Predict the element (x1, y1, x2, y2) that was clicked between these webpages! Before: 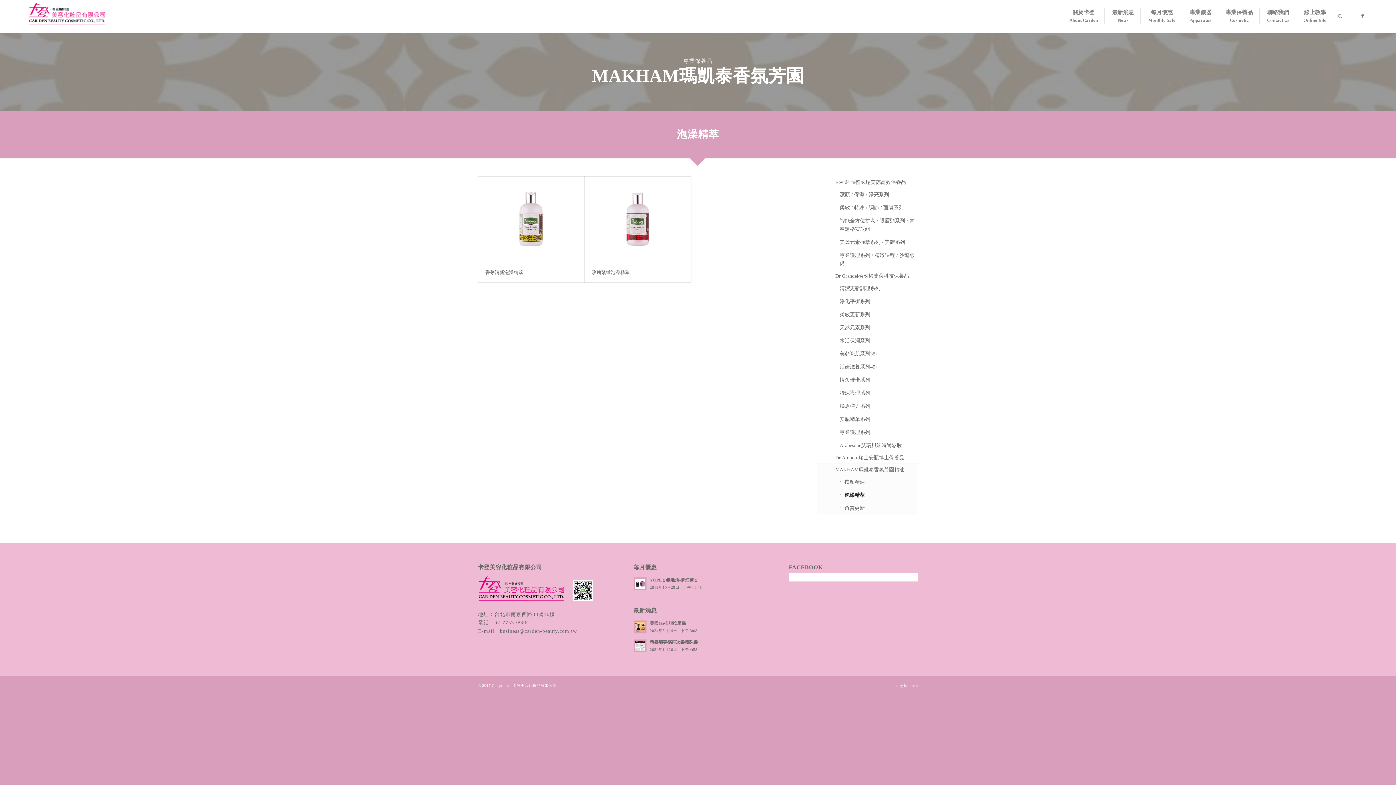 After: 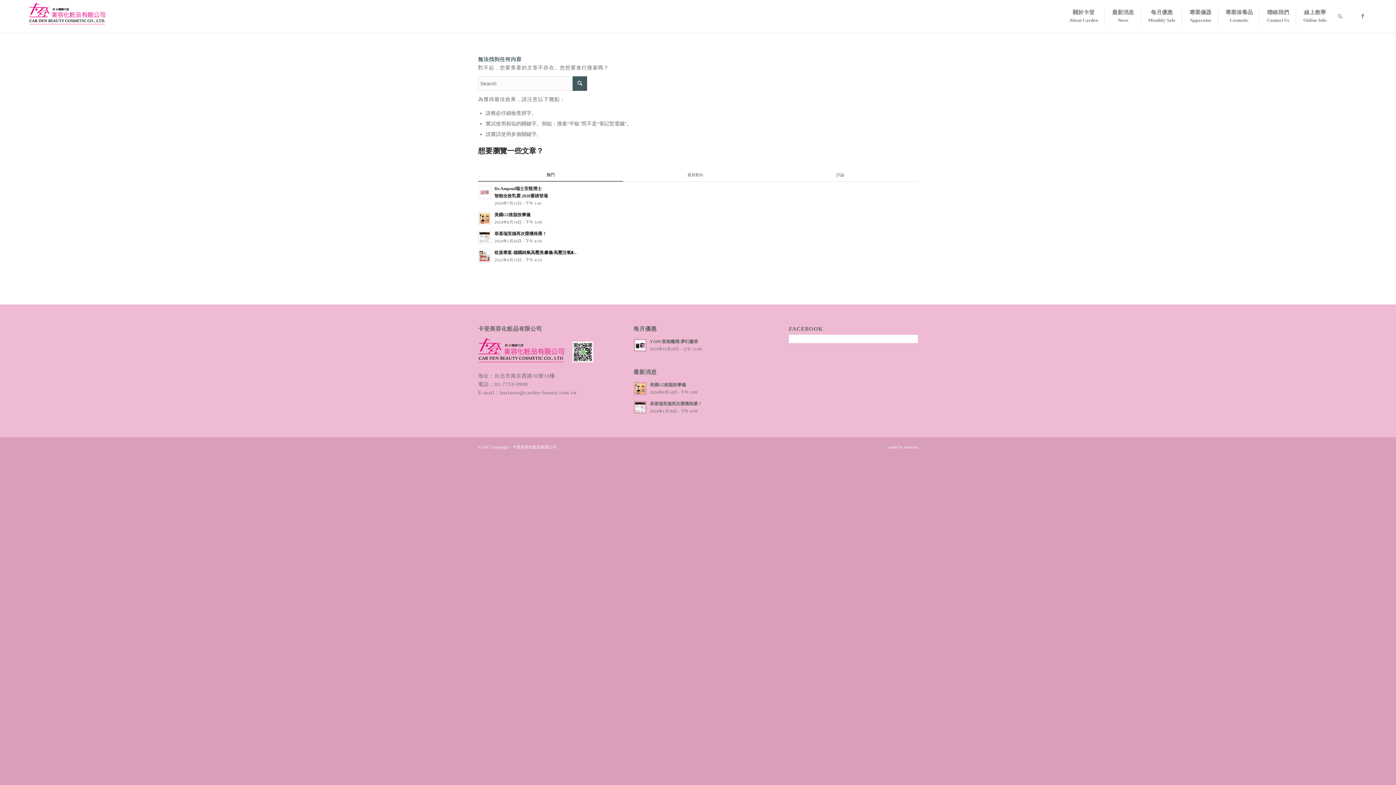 Action: label: 淨化平衡系列 bbox: (835, 295, 918, 308)